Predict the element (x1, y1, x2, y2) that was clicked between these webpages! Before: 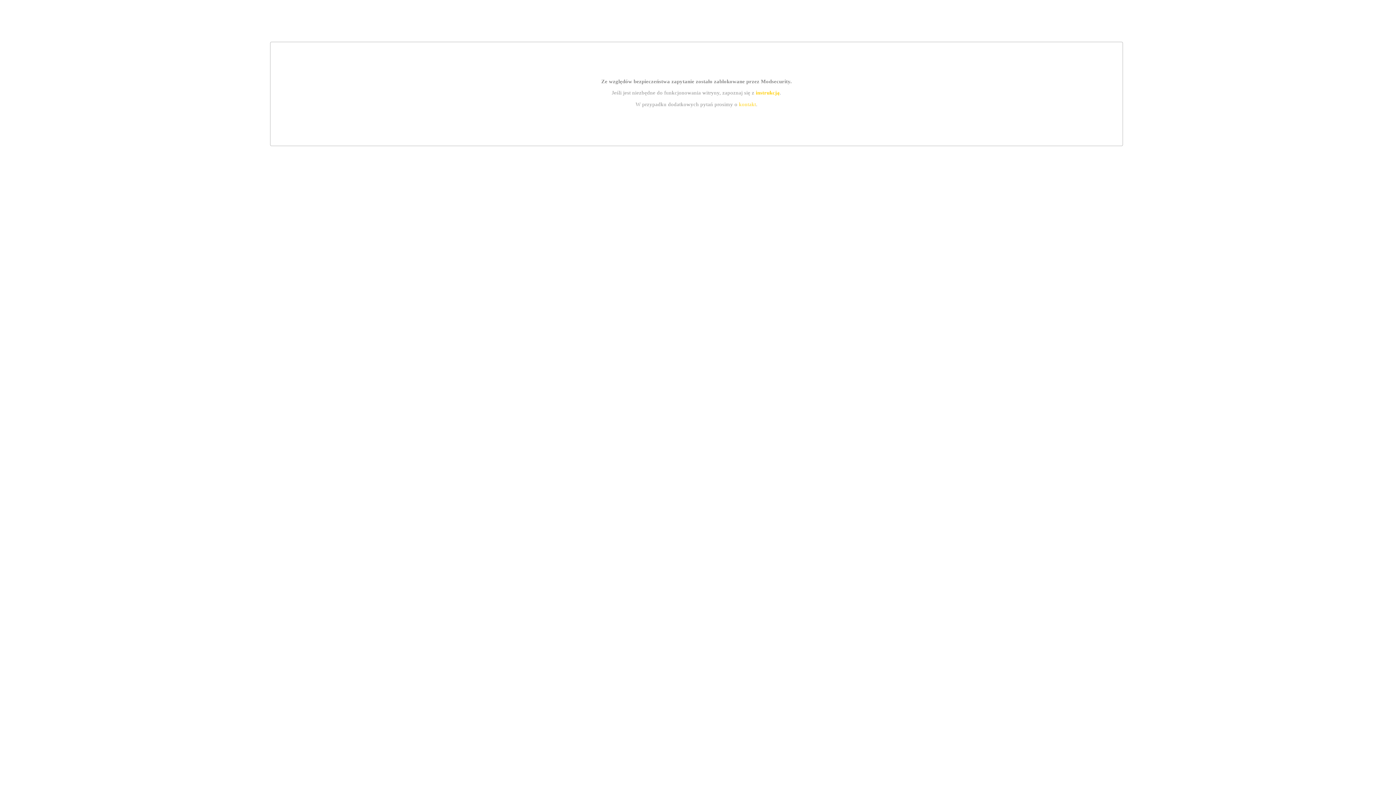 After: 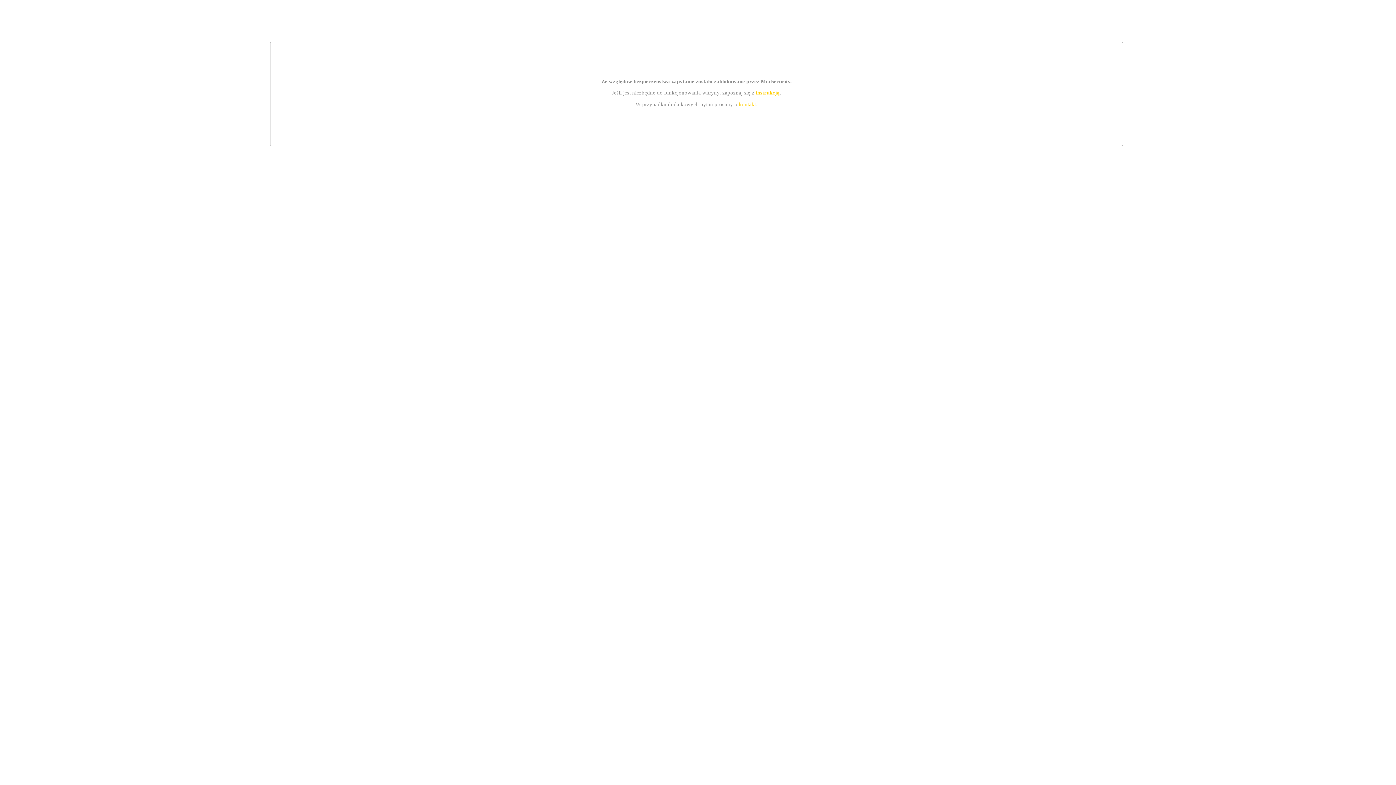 Action: bbox: (755, 89, 779, 95) label: instrukcją